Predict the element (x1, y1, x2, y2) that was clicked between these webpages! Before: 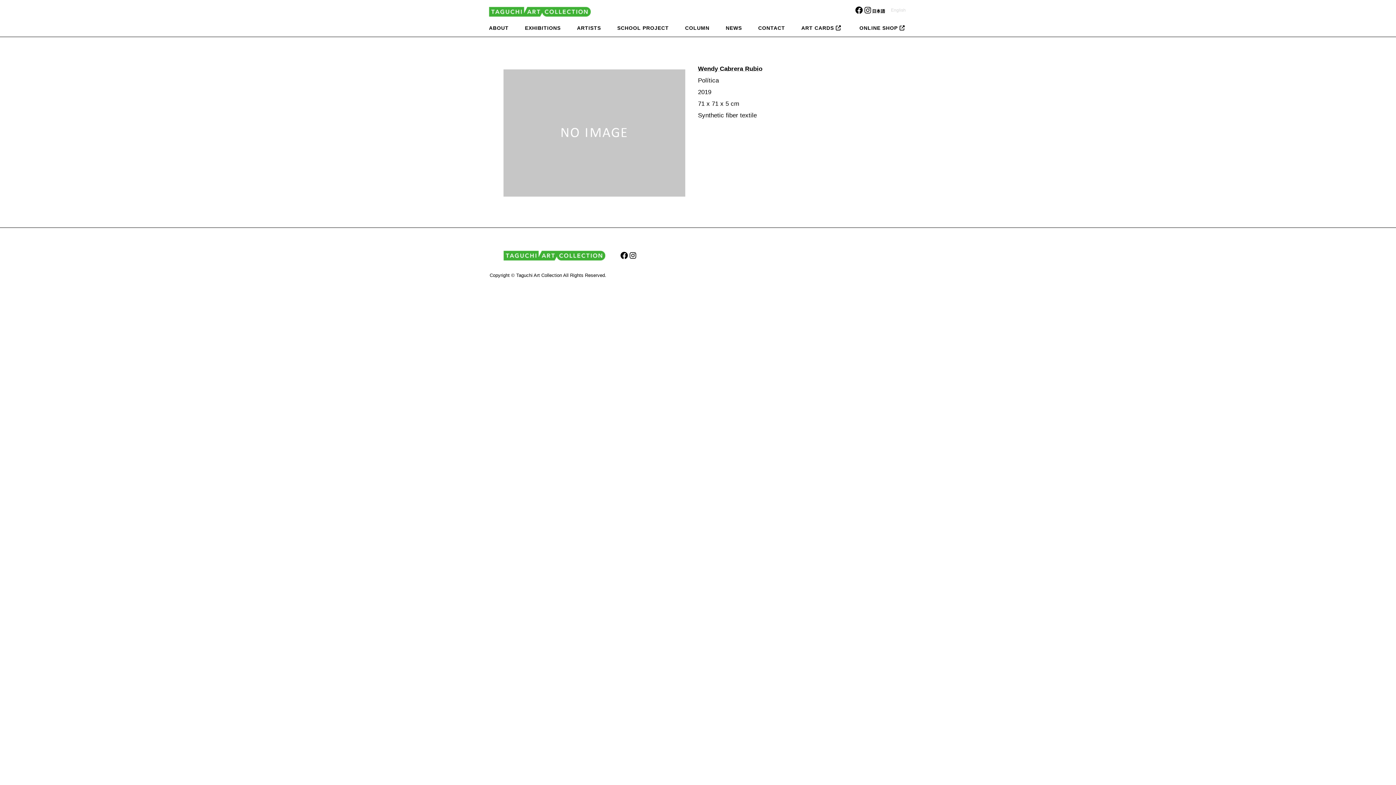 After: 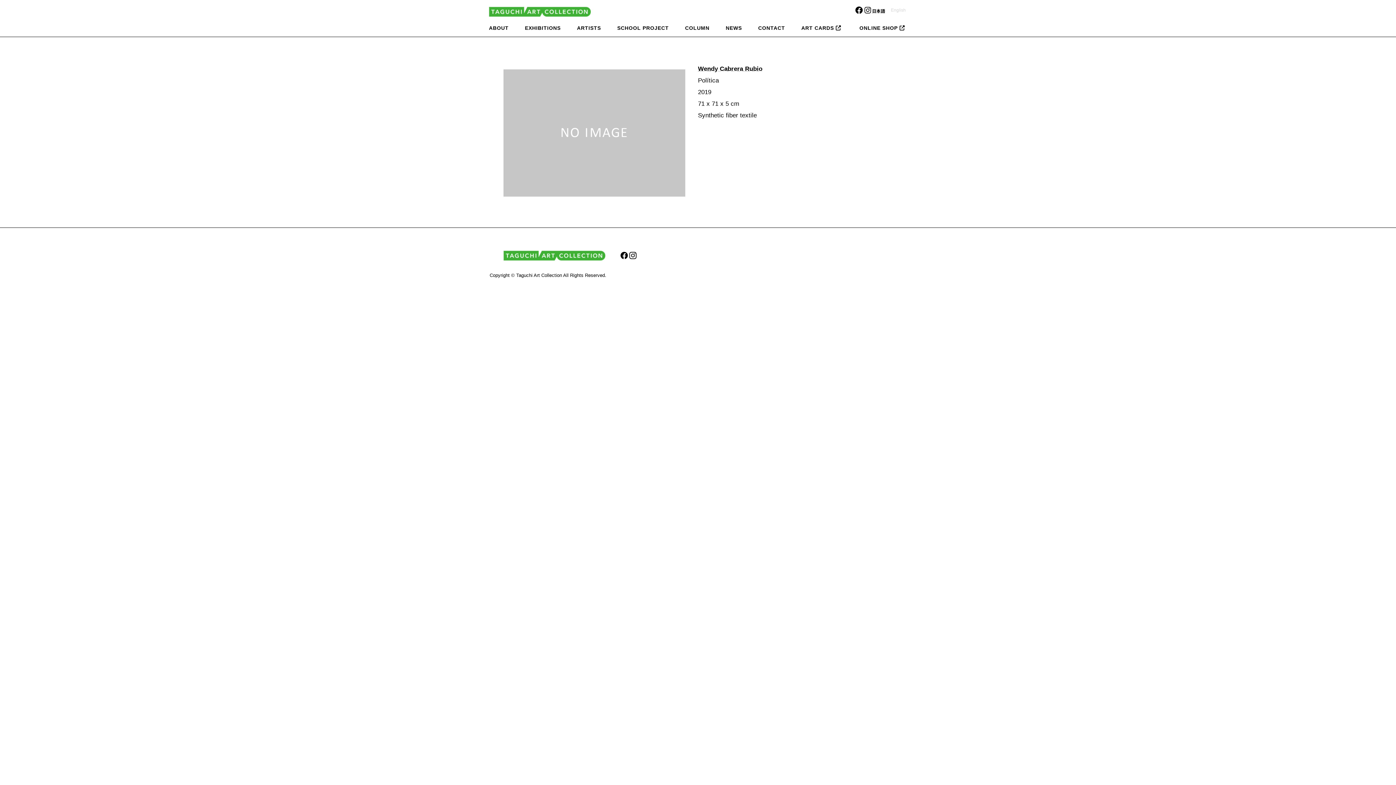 Action: label: Instagram bbox: (628, 251, 637, 260)